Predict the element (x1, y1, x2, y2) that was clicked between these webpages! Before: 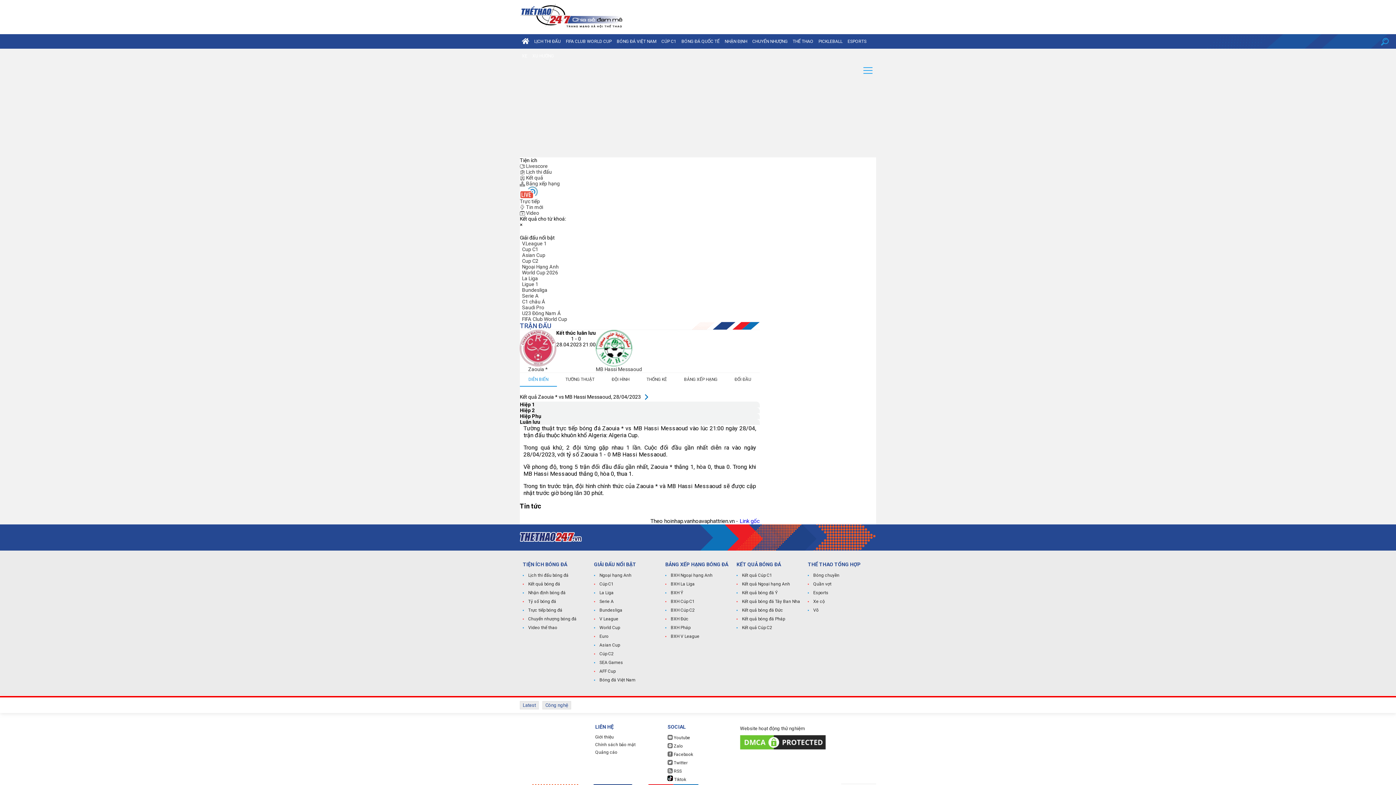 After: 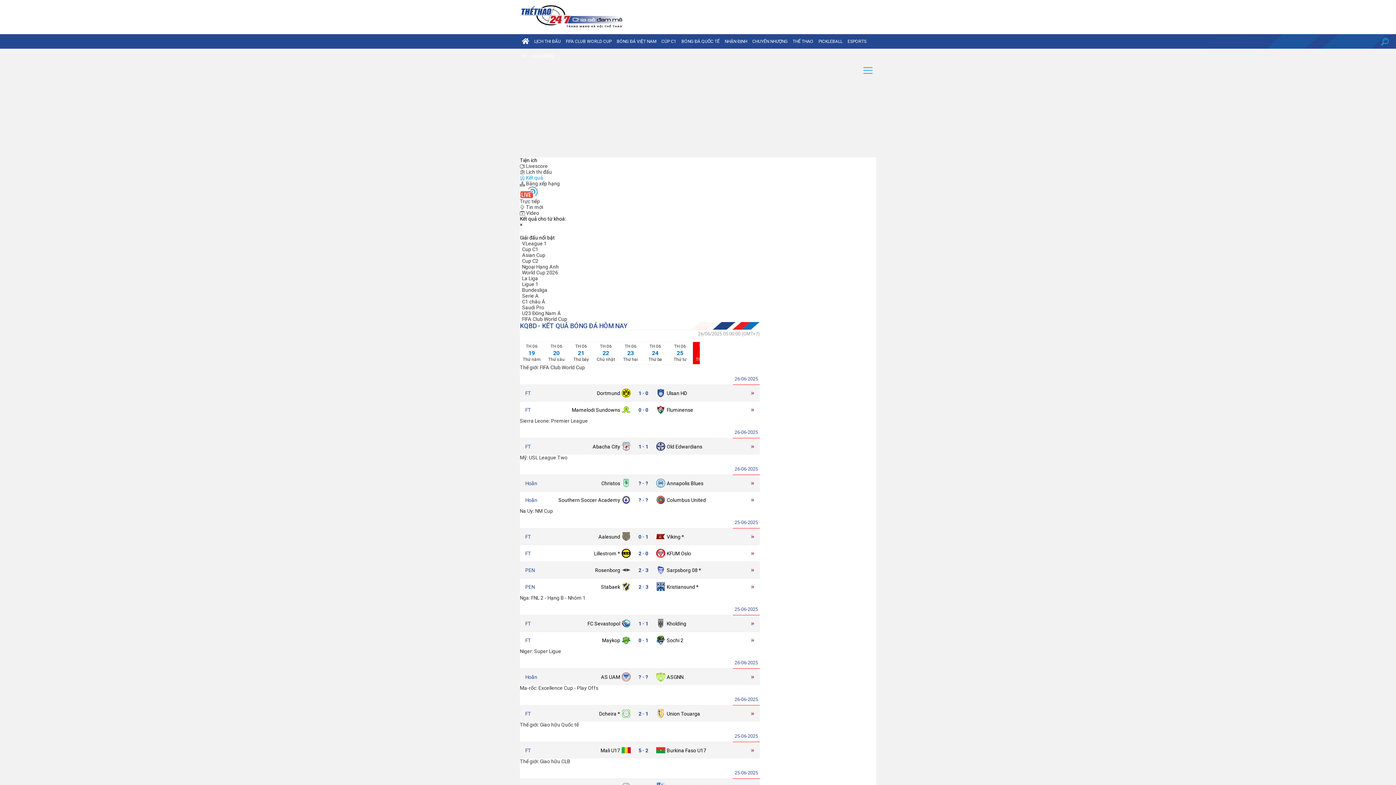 Action: bbox: (522, 580, 588, 587) label: Kết quả bóng đá